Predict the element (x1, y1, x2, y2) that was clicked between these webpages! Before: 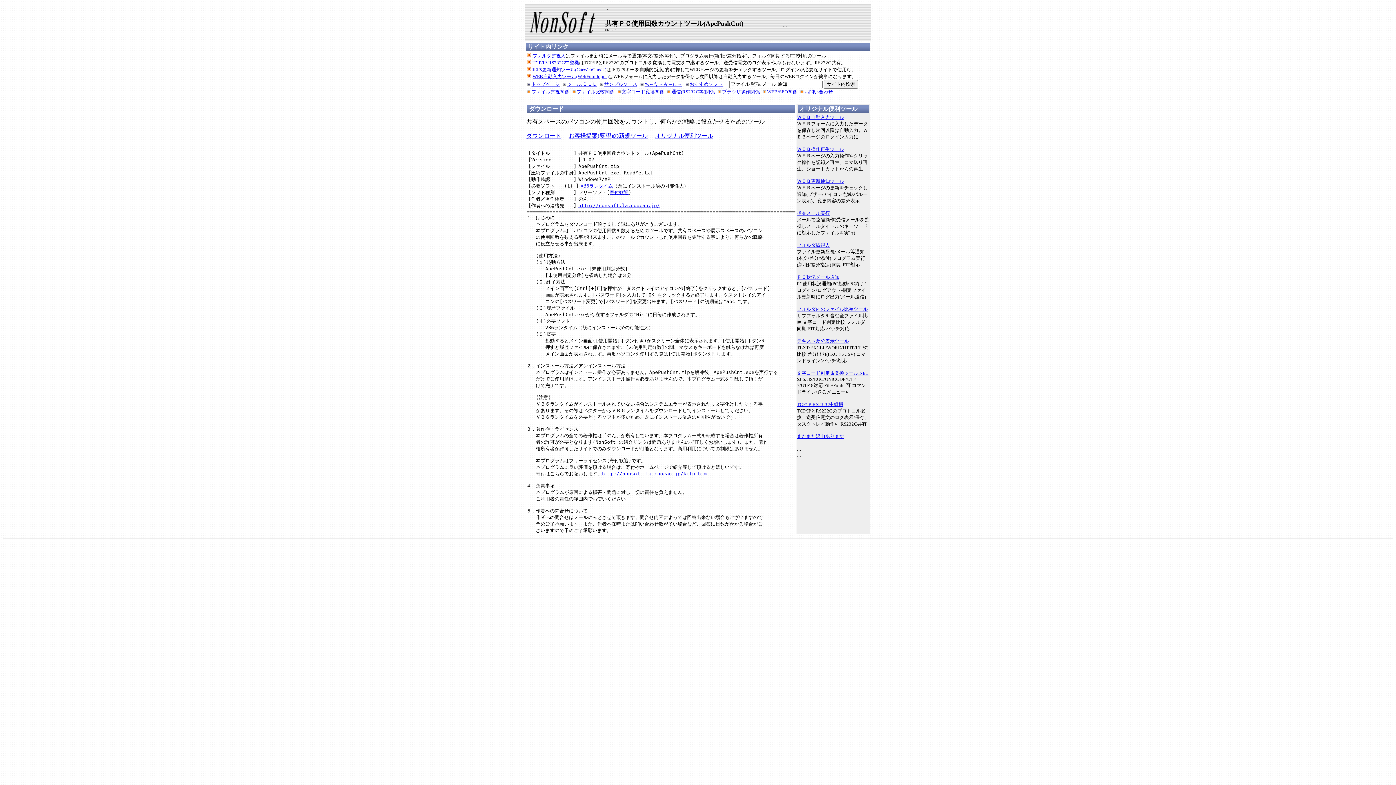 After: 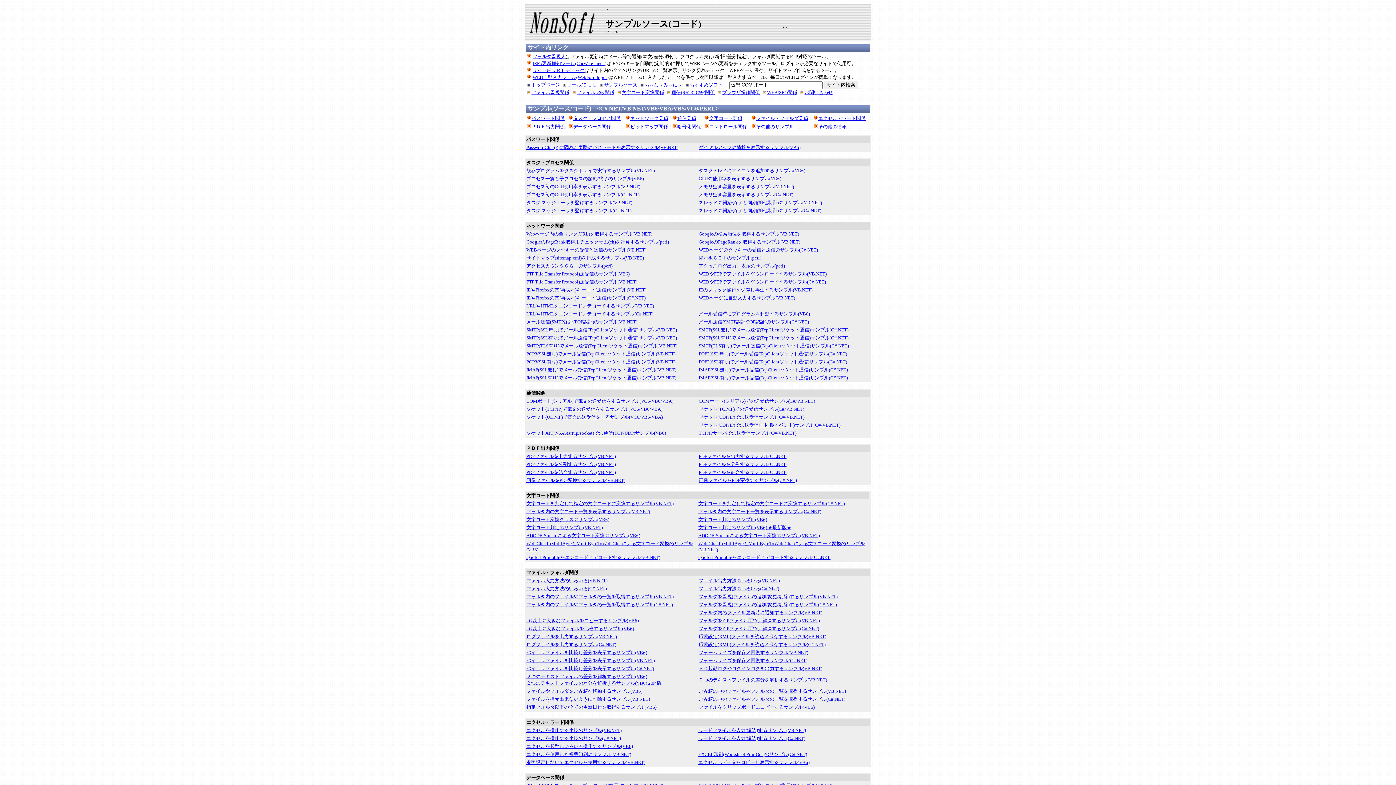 Action: label: サンプルソース bbox: (604, 81, 637, 86)